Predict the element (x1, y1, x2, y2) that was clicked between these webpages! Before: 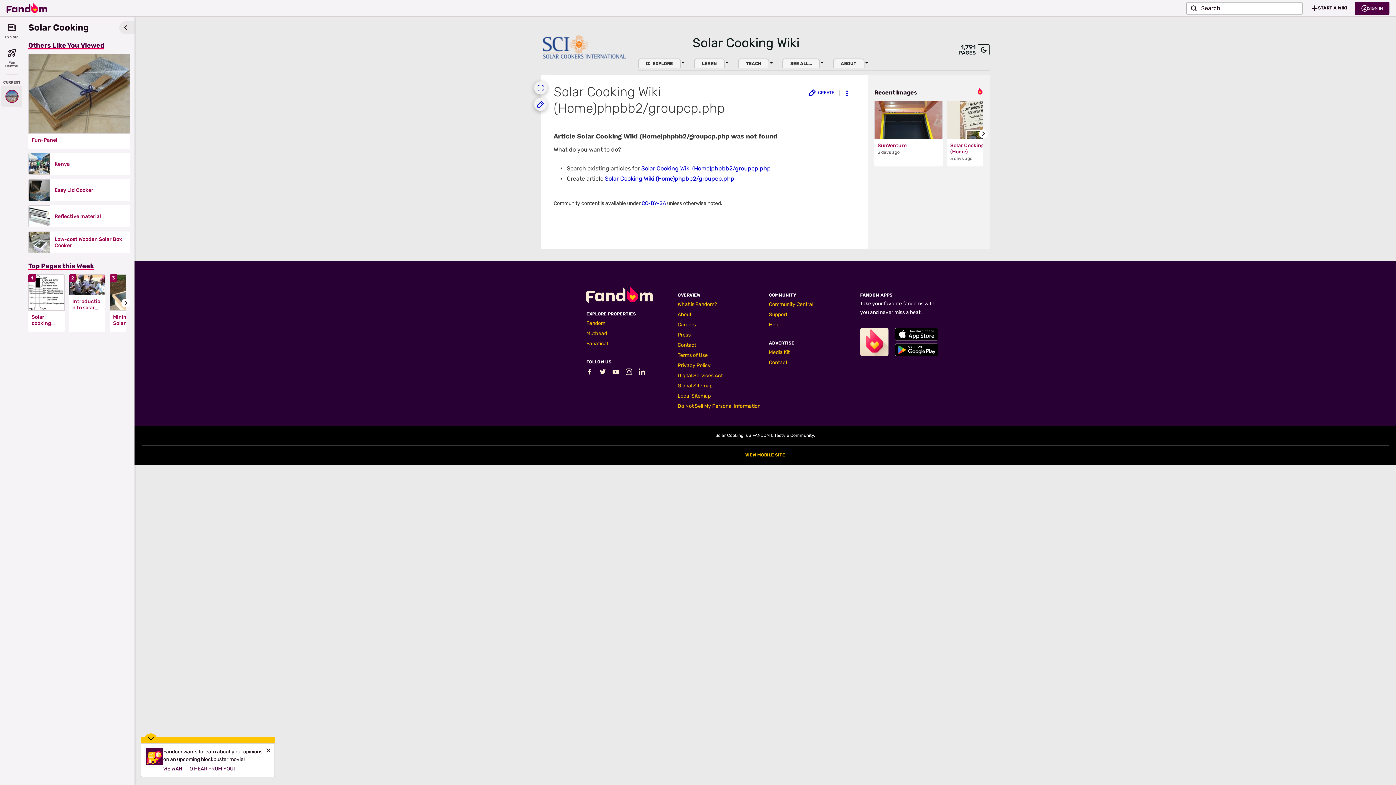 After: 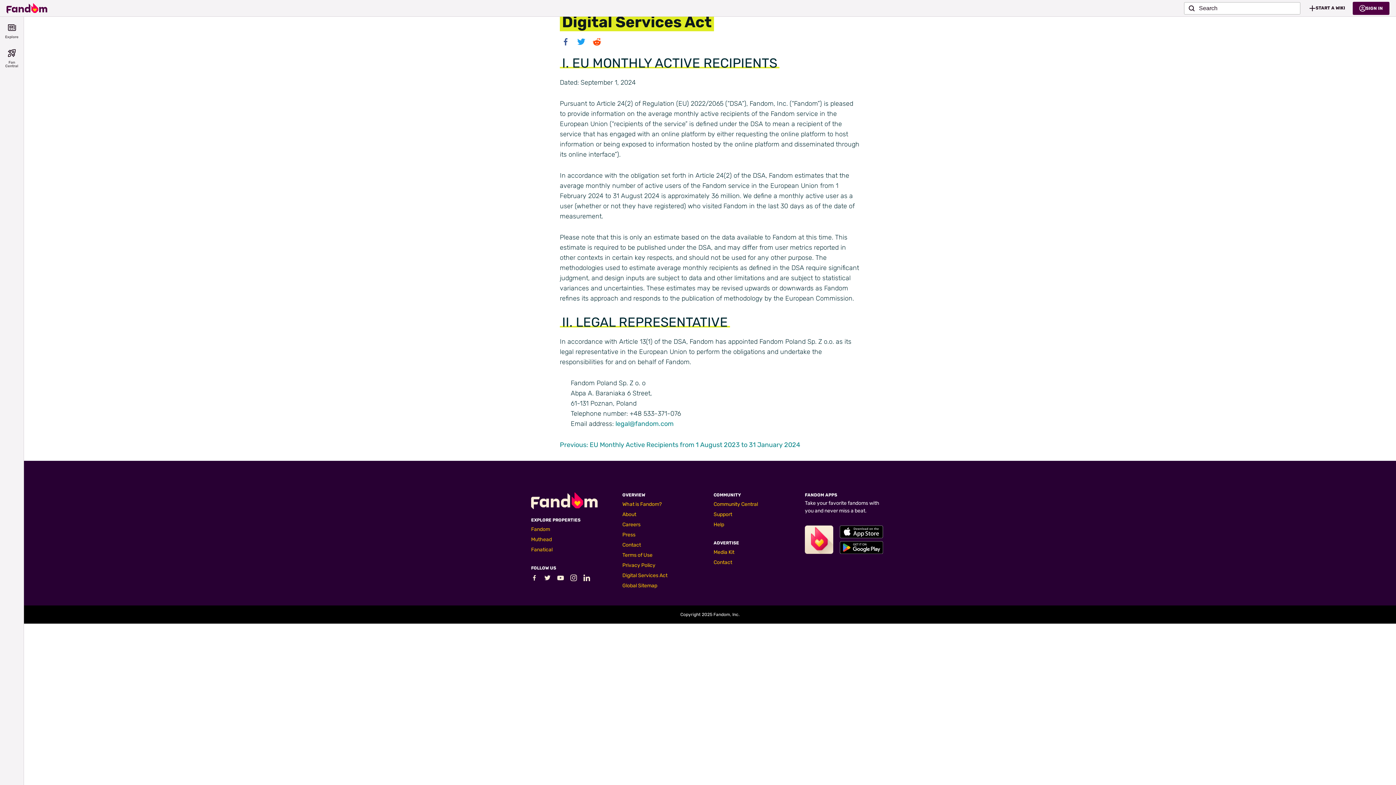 Action: label: Digital Services Act bbox: (677, 372, 722, 378)